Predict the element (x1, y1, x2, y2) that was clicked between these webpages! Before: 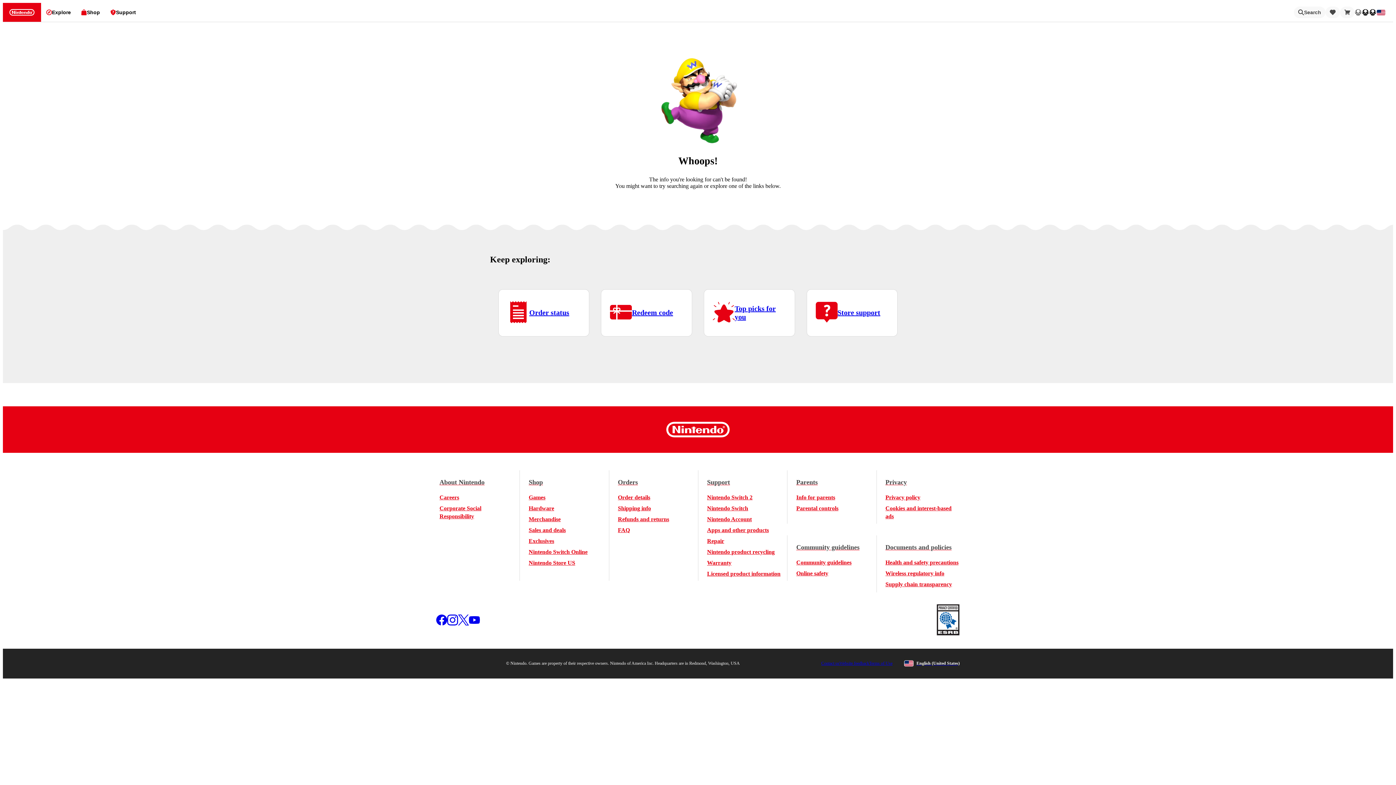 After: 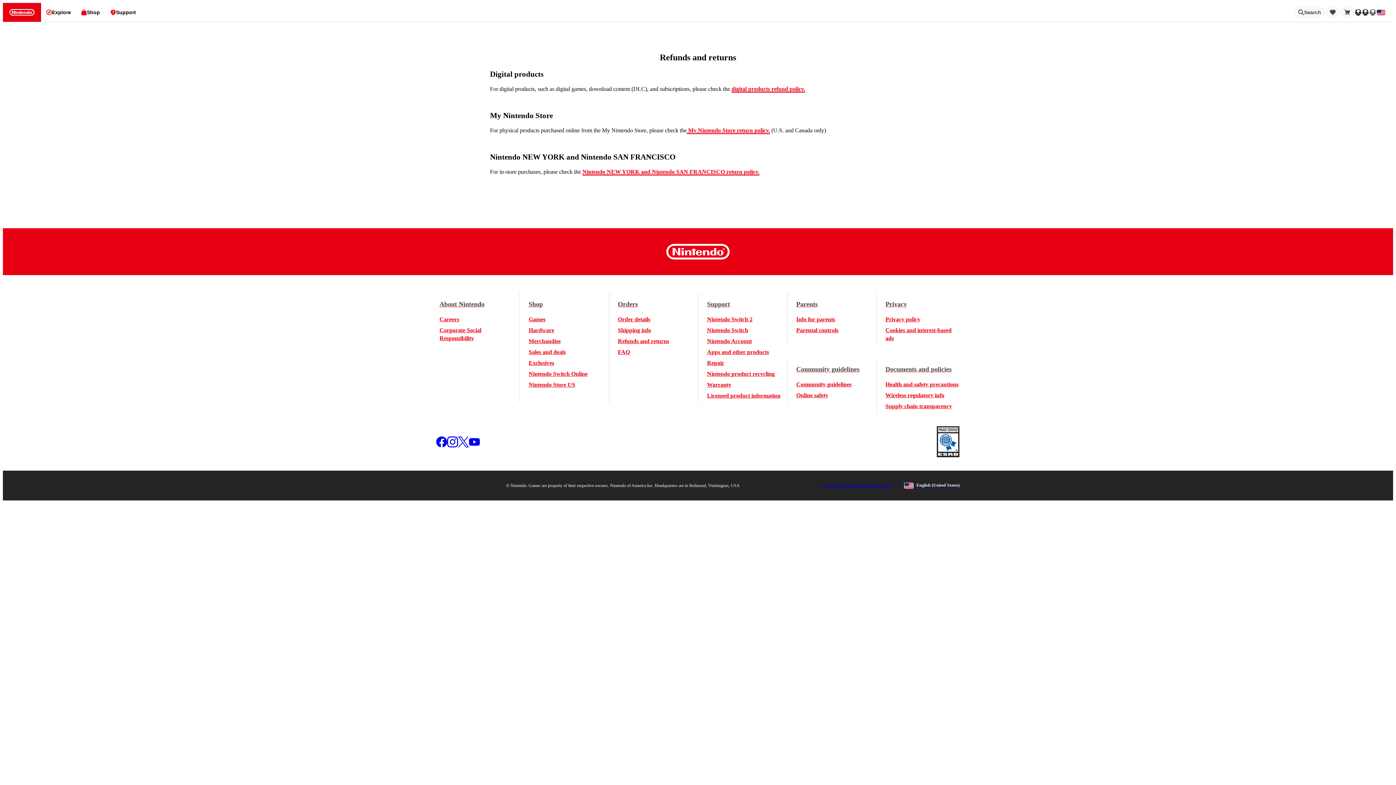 Action: bbox: (618, 515, 669, 523) label: Refunds and returns